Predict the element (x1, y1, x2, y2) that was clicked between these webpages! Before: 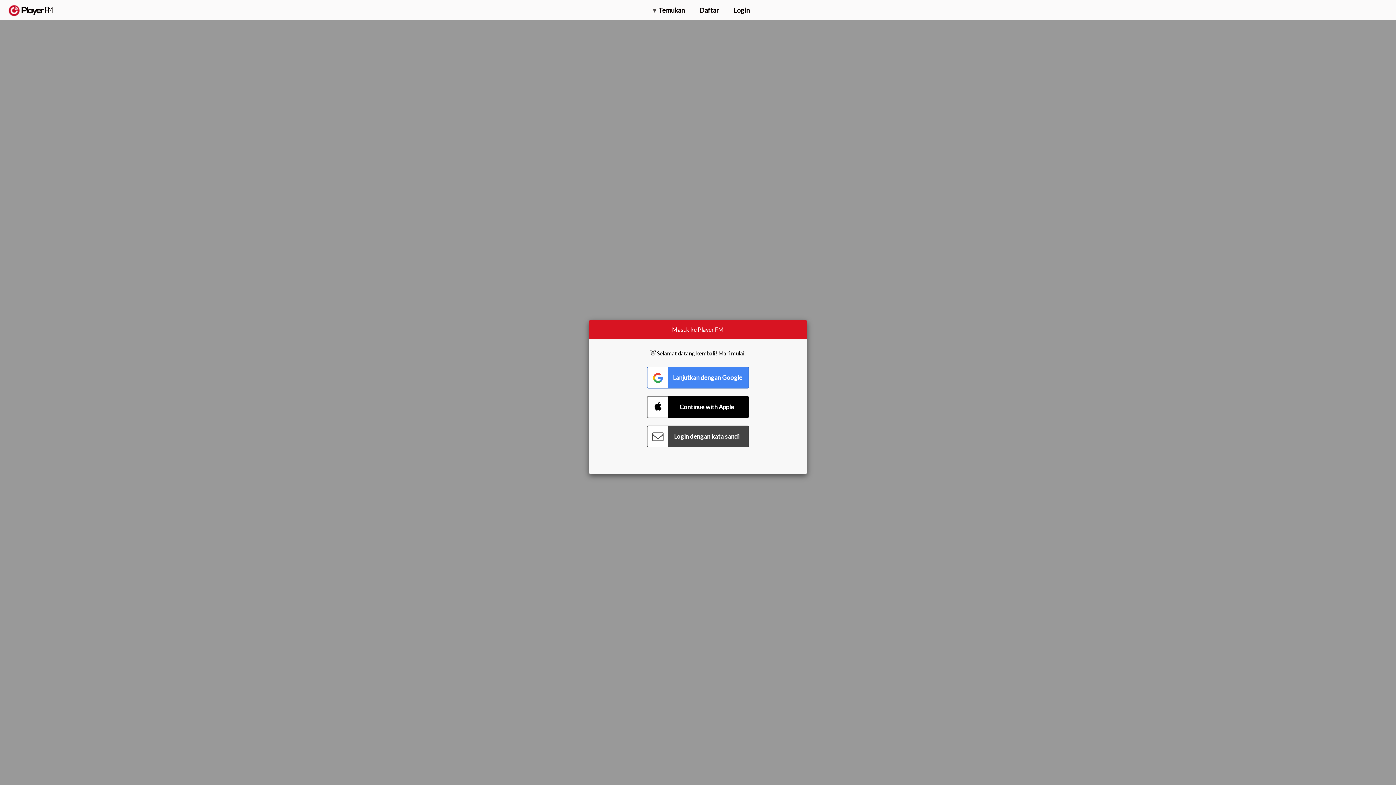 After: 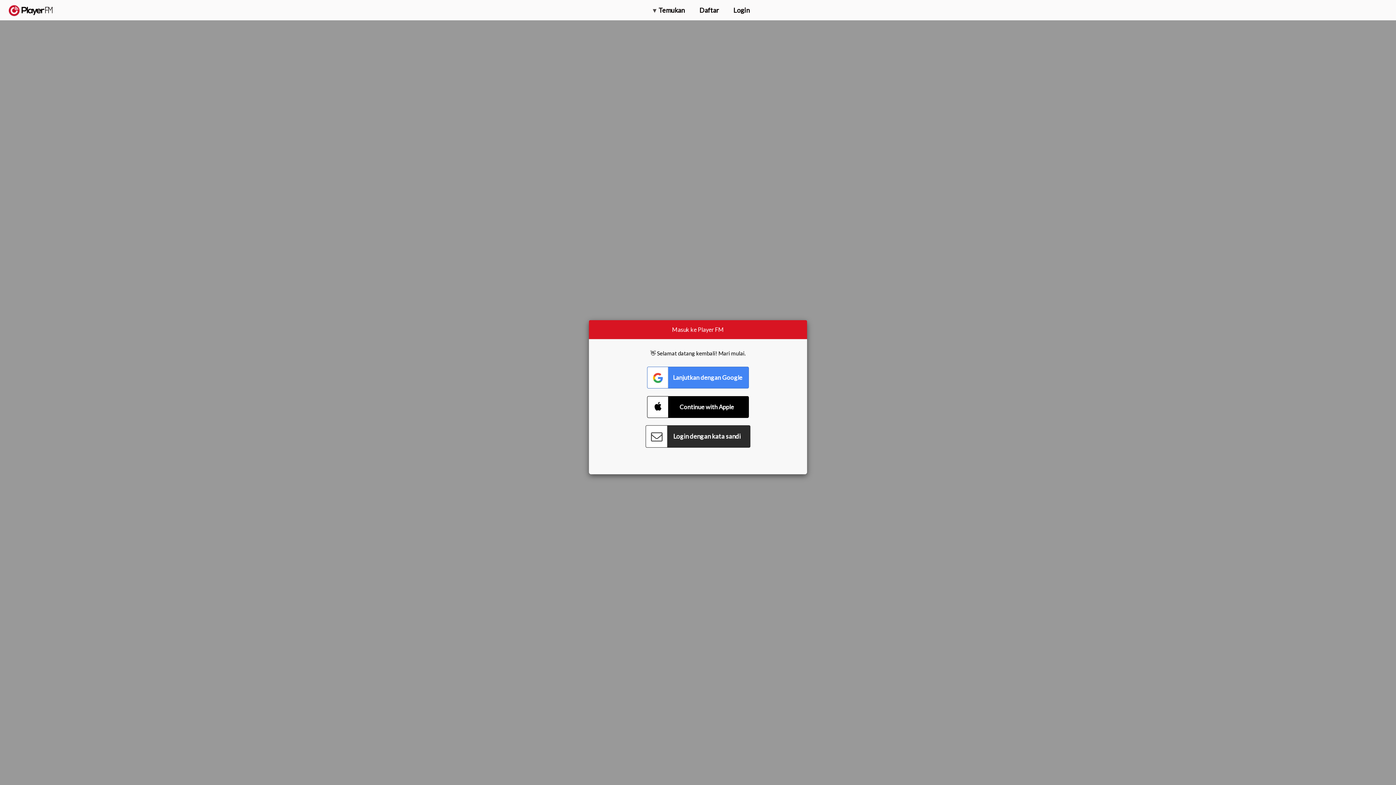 Action: bbox: (647, 425, 749, 447) label: Connect with Password